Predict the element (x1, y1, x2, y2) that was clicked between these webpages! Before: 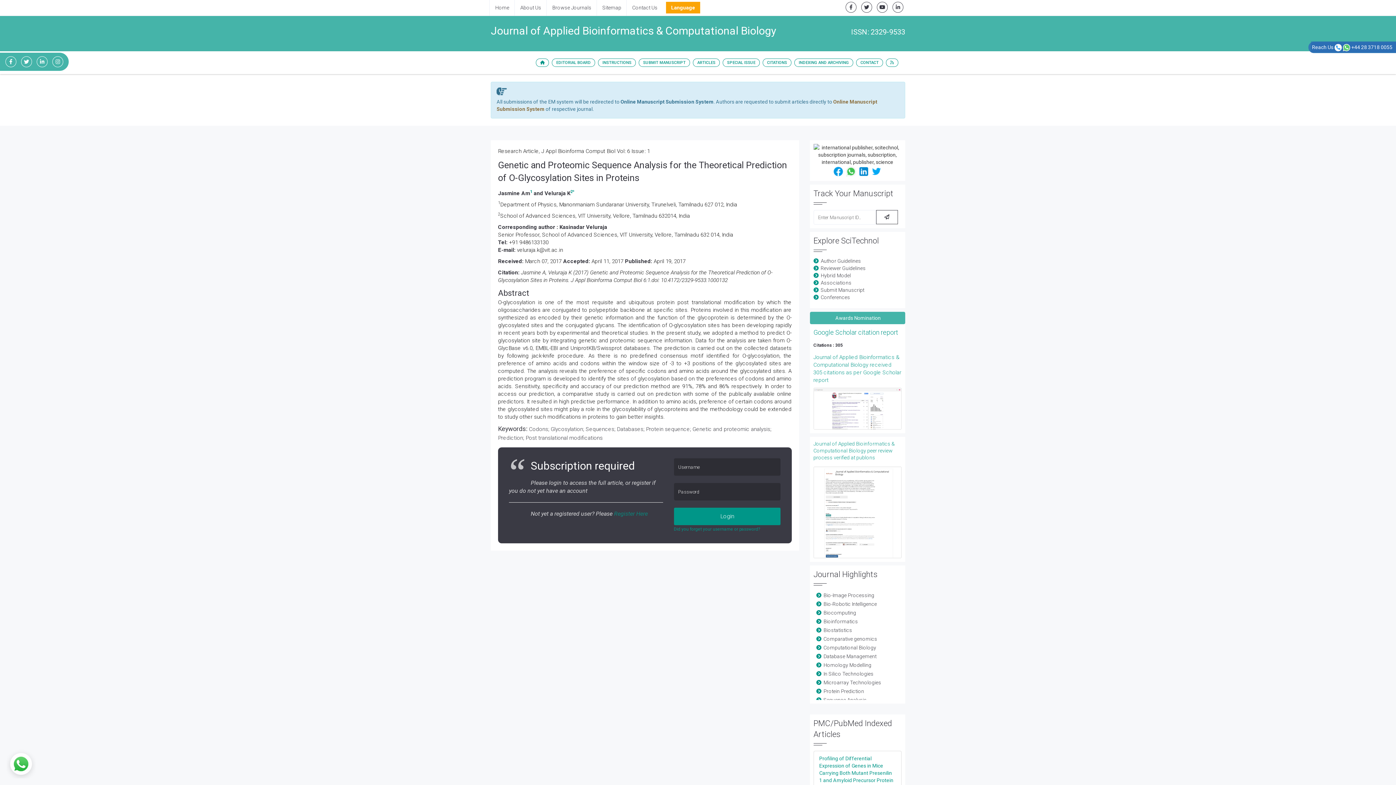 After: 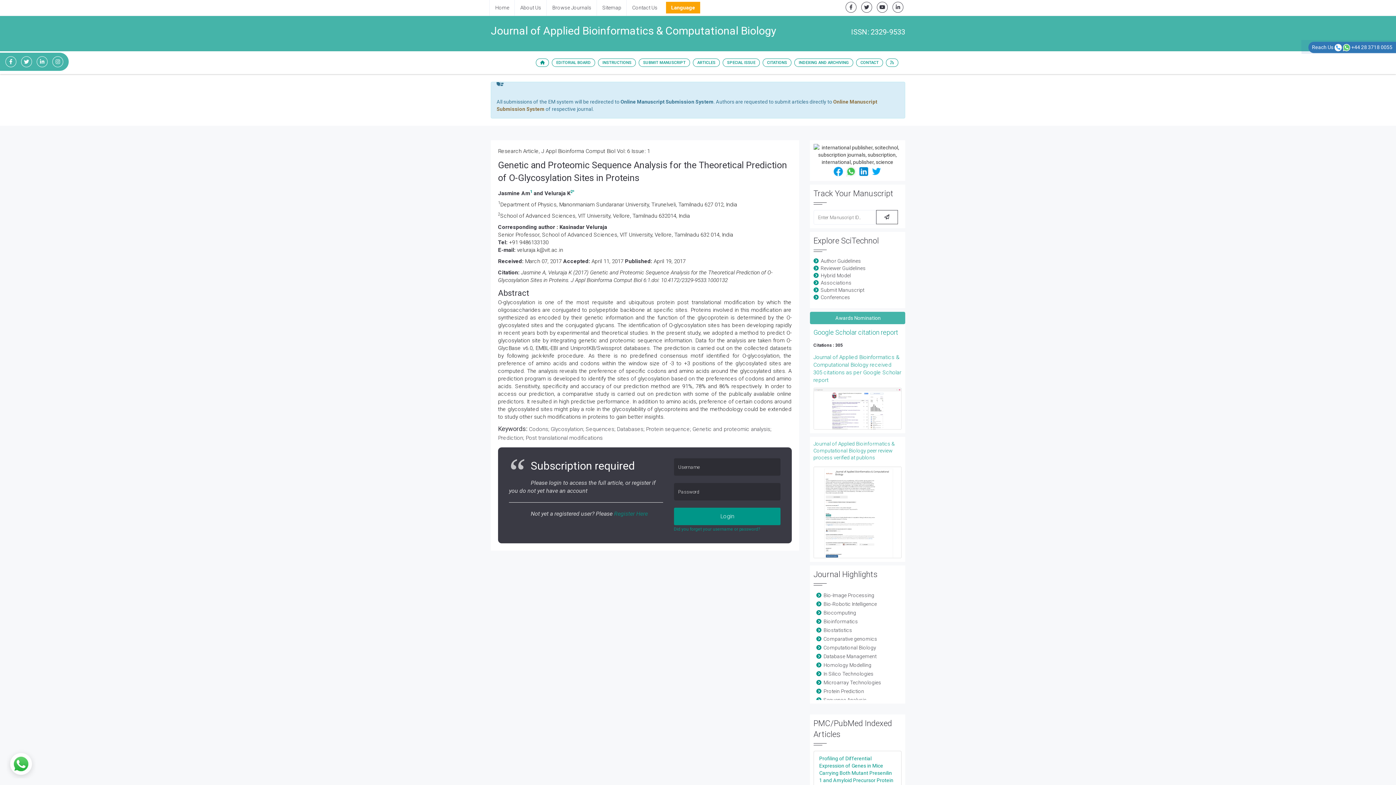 Action: bbox: (861, 1, 872, 12)